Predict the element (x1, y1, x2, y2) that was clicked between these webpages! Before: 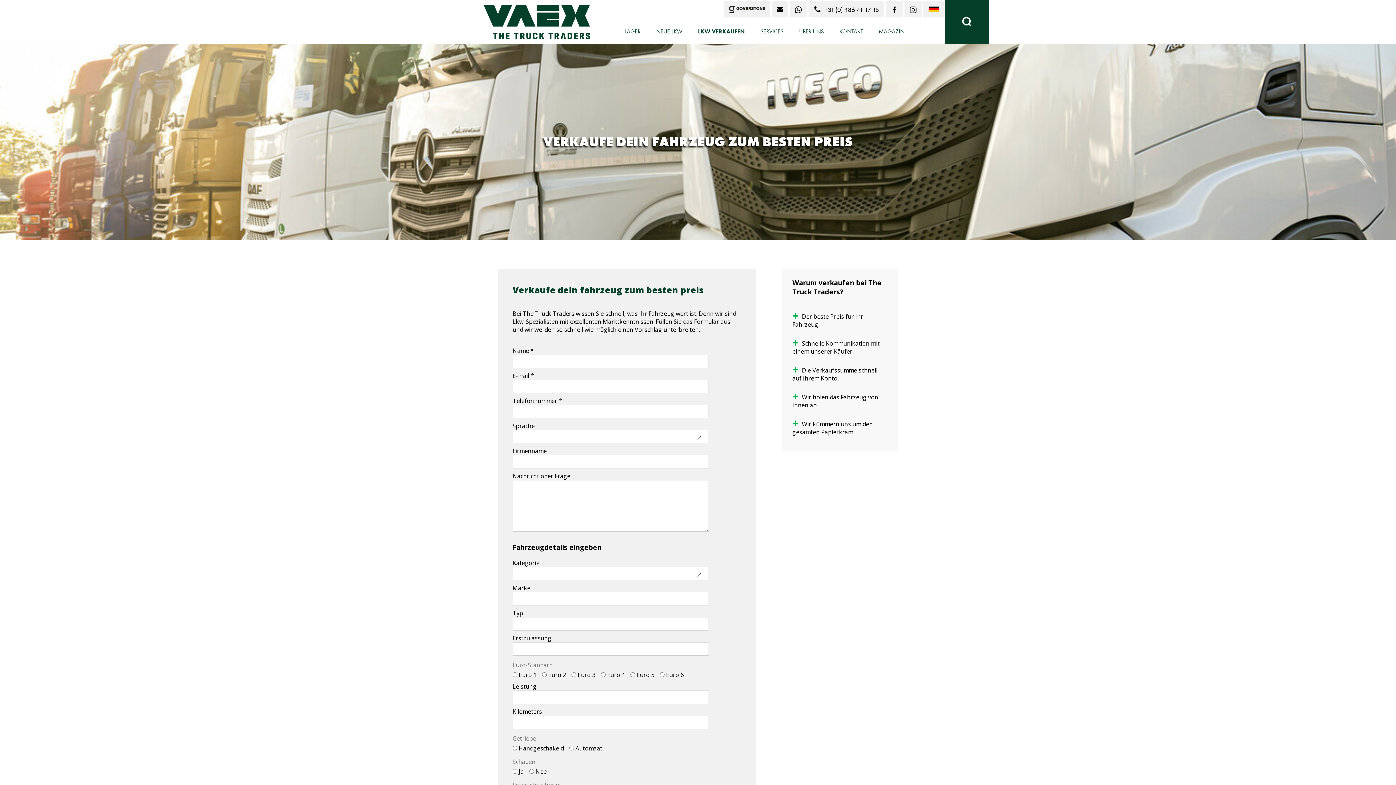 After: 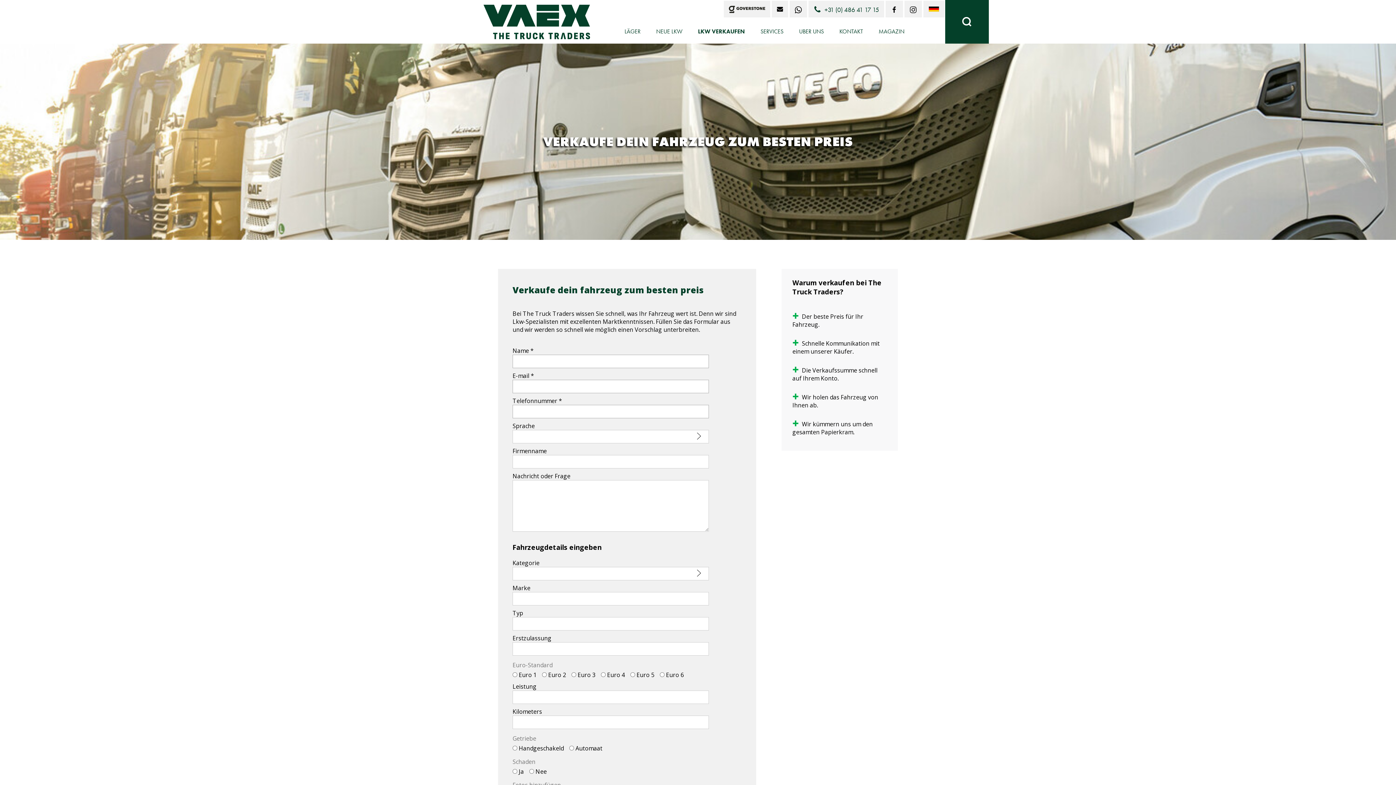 Action: bbox: (808, 0, 885, 18) label: +31 (0) 486 41 17 15